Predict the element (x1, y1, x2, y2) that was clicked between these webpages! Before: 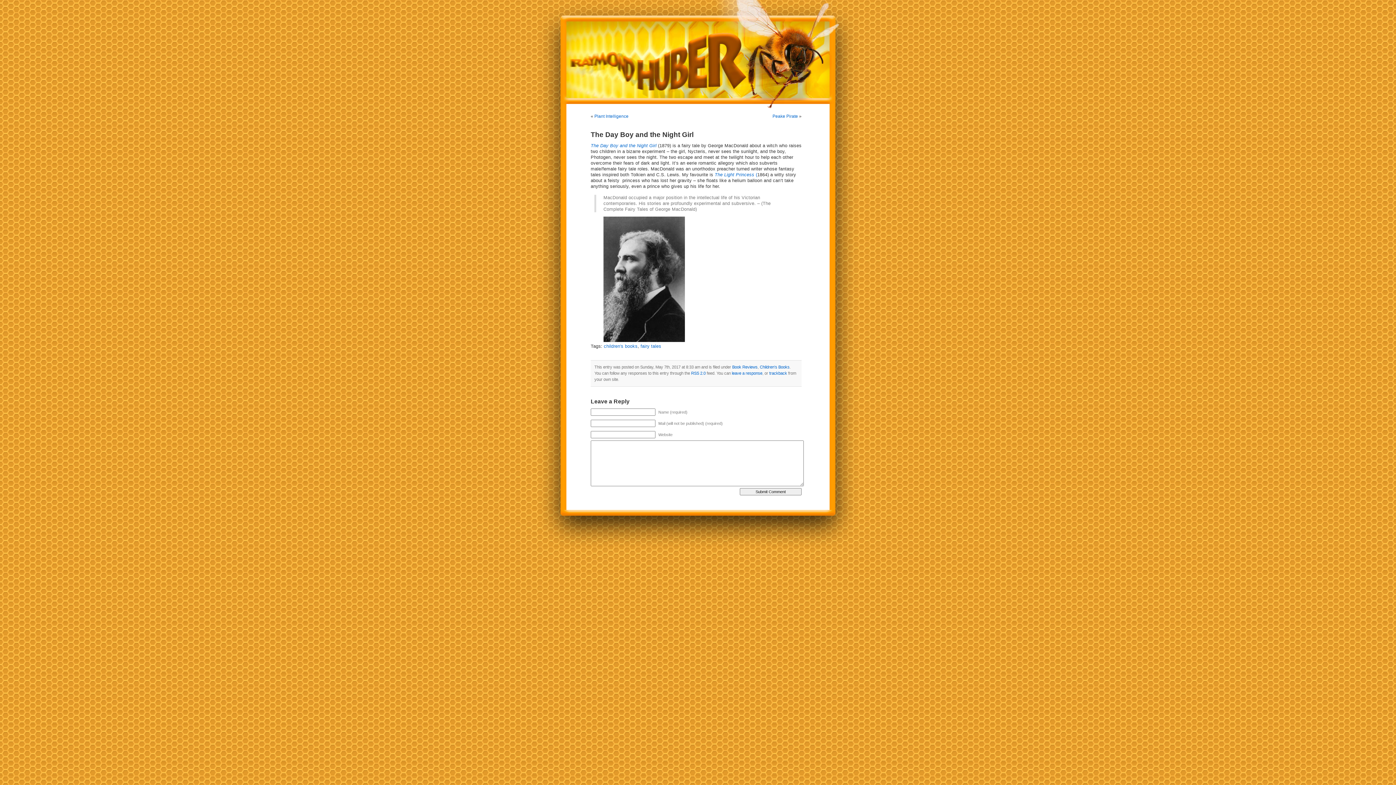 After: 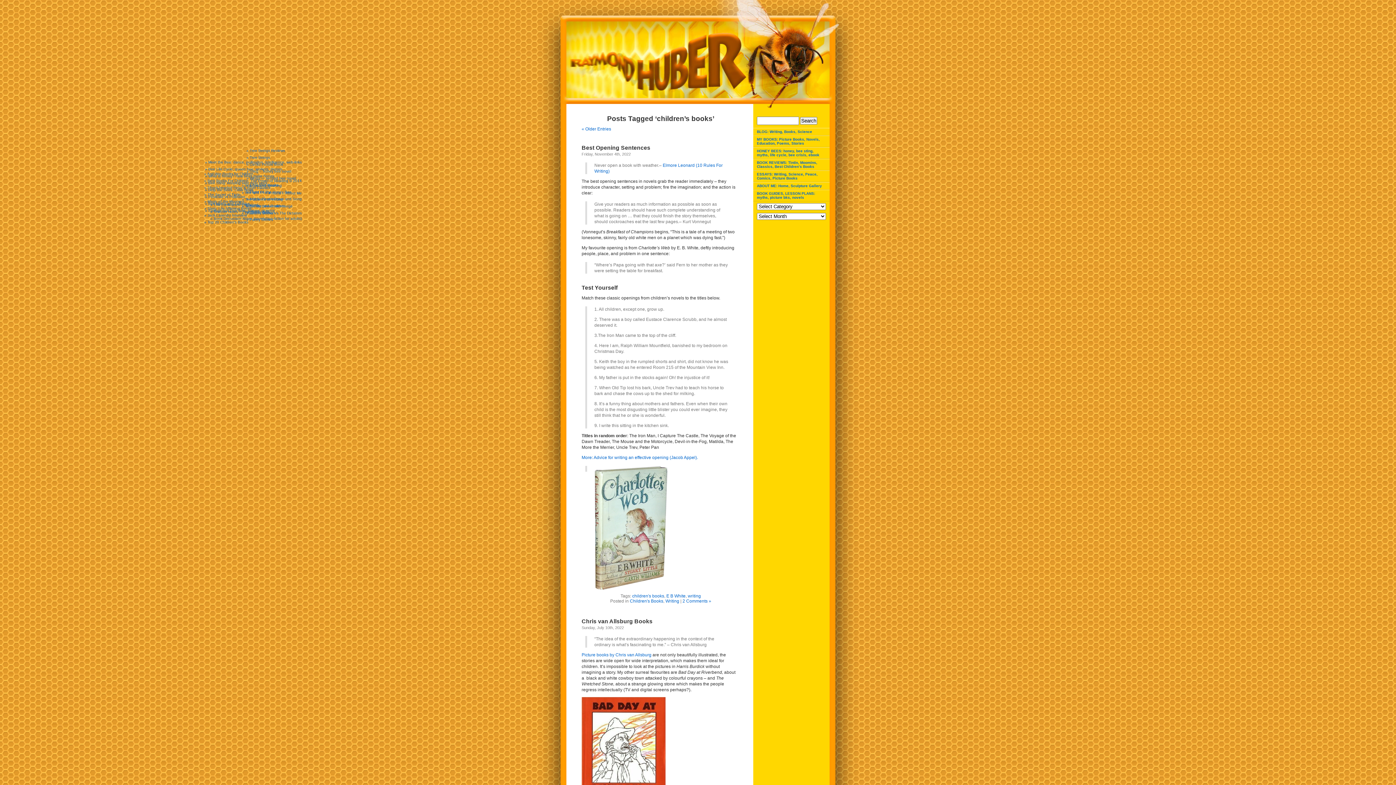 Action: label: children's books bbox: (604, 344, 637, 349)